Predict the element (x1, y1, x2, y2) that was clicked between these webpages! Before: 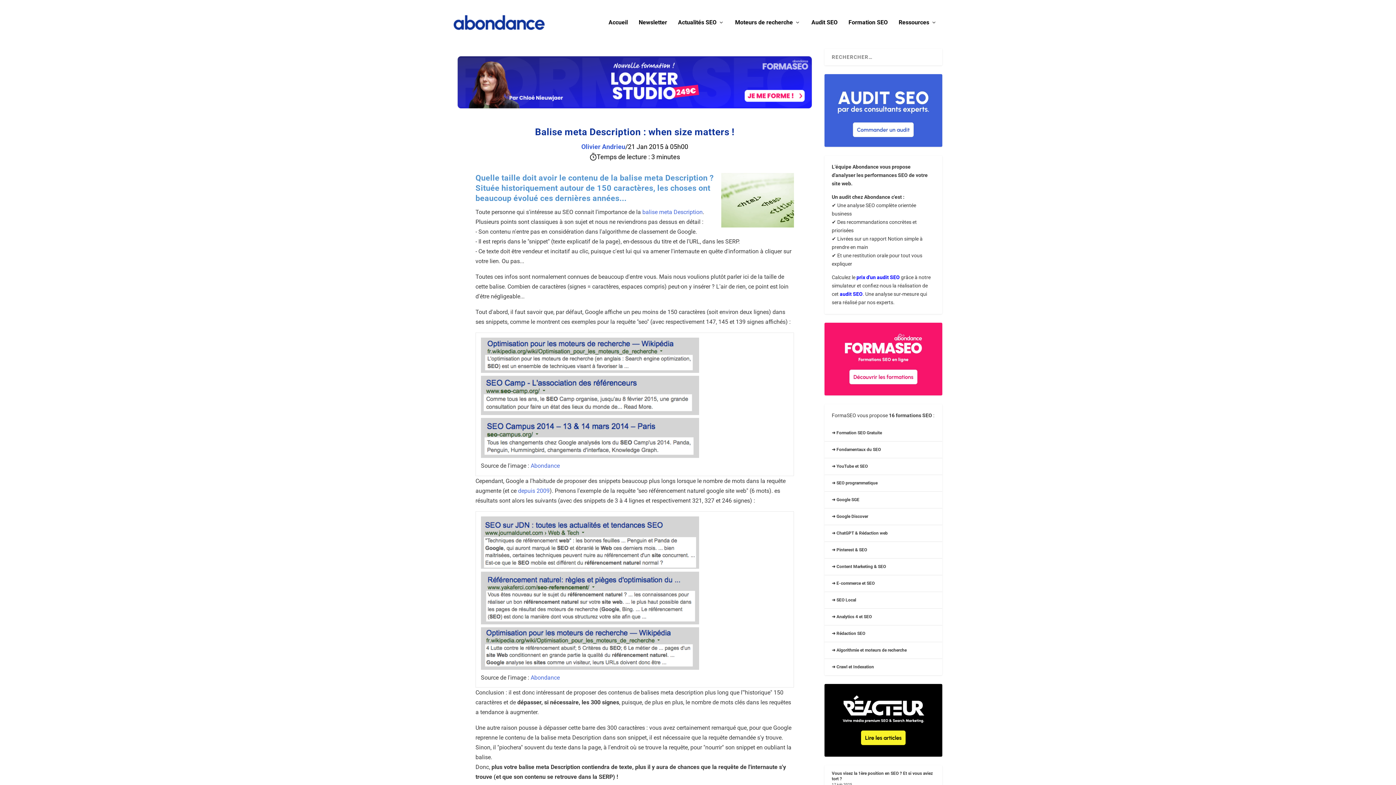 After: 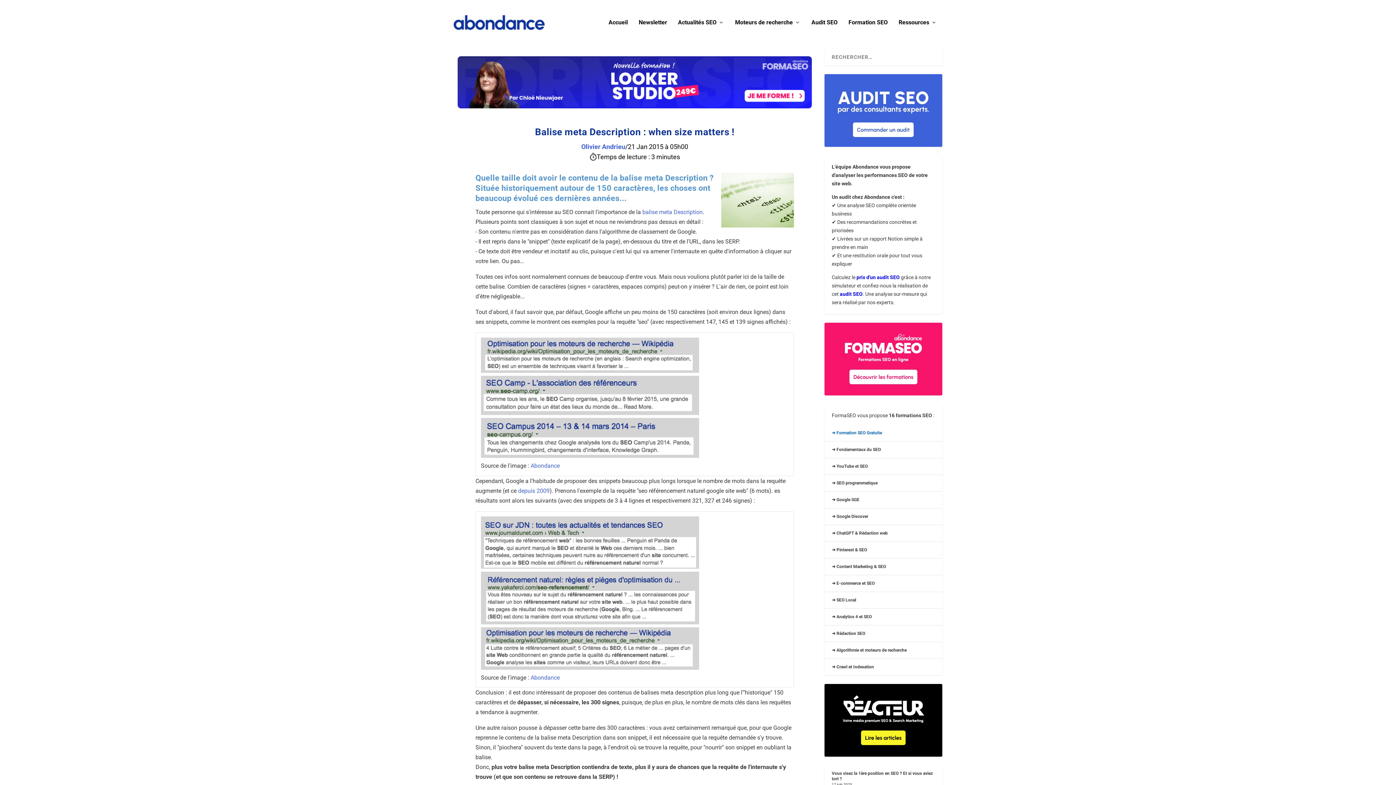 Action: bbox: (832, 430, 882, 435) label: ➜ Formation SEO Gratuite